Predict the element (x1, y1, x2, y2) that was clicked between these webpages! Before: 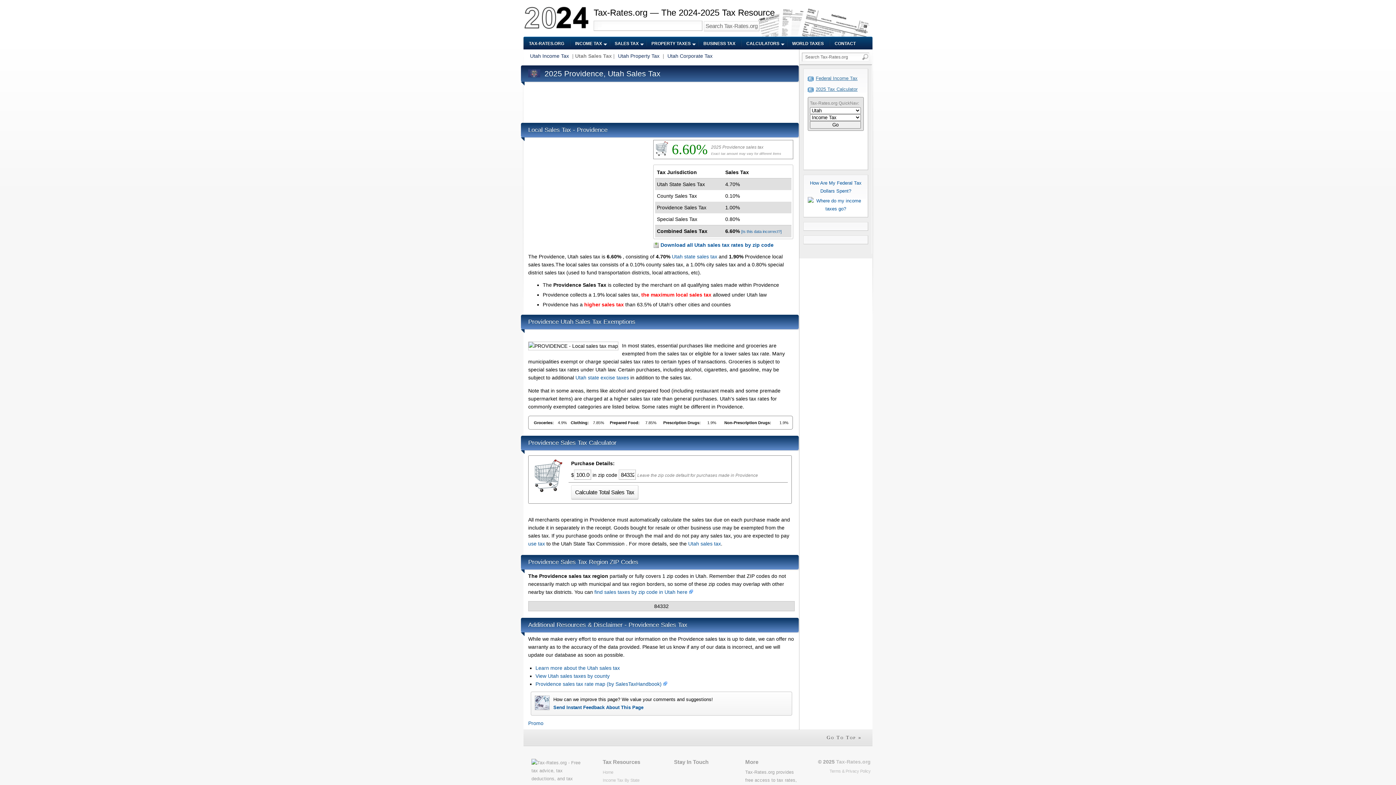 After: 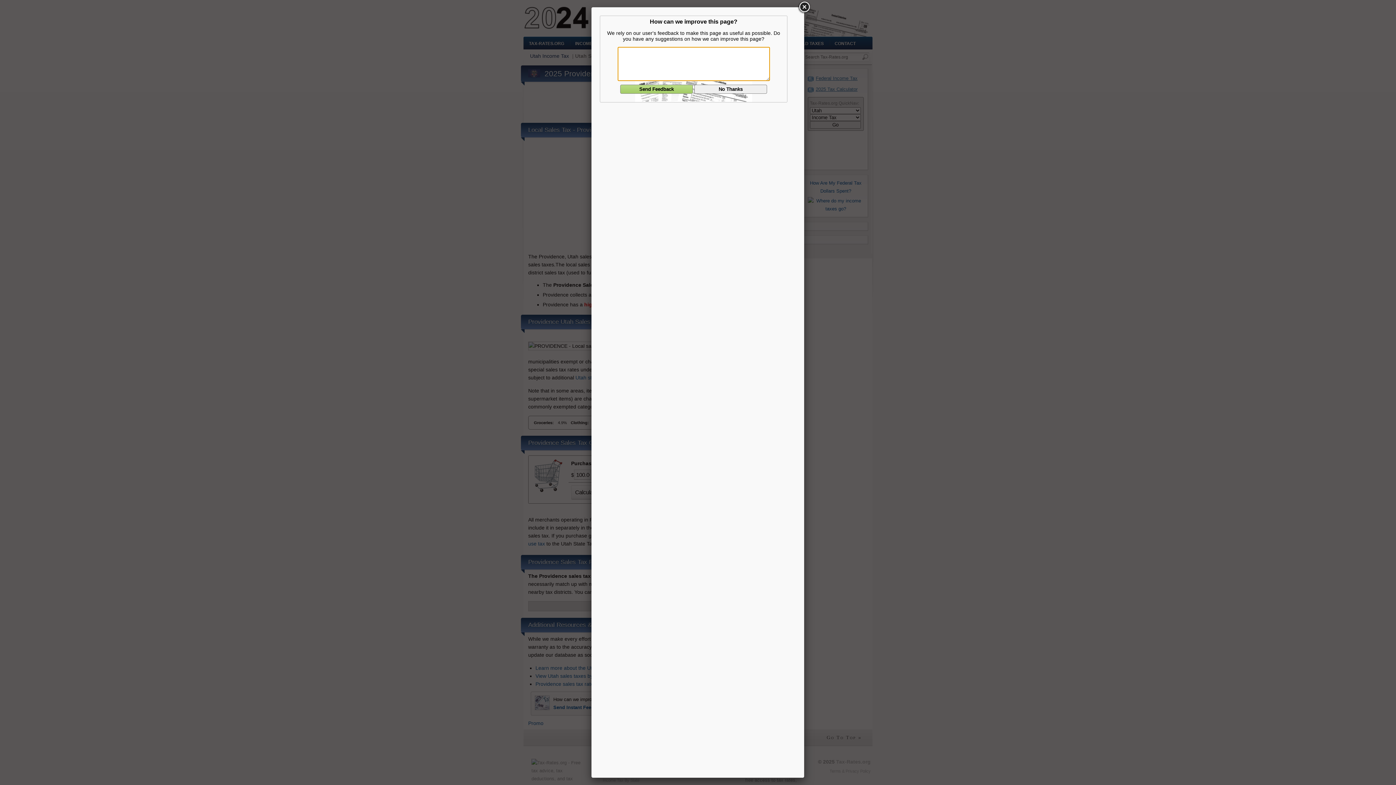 Action: bbox: (553, 705, 643, 710) label: Send Instant Feedback About This Page